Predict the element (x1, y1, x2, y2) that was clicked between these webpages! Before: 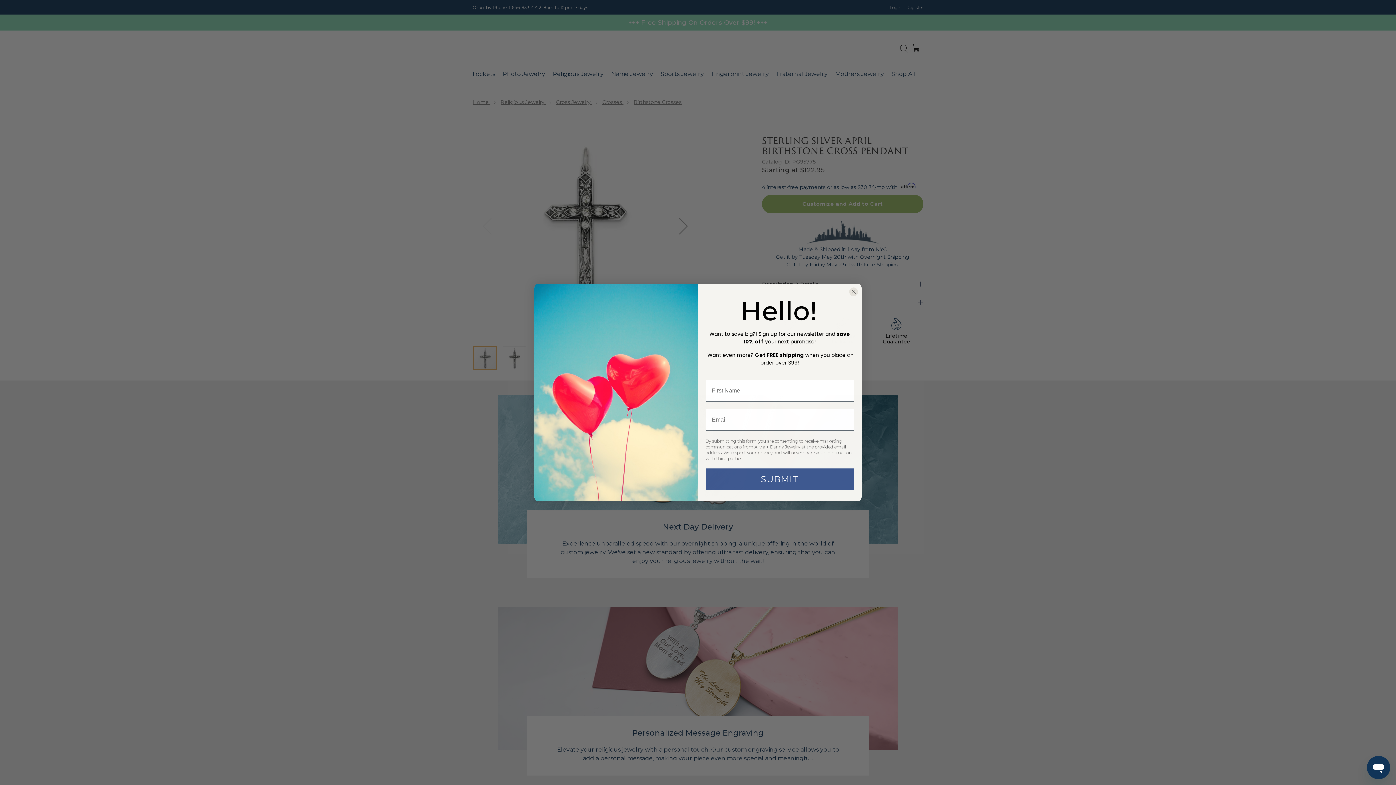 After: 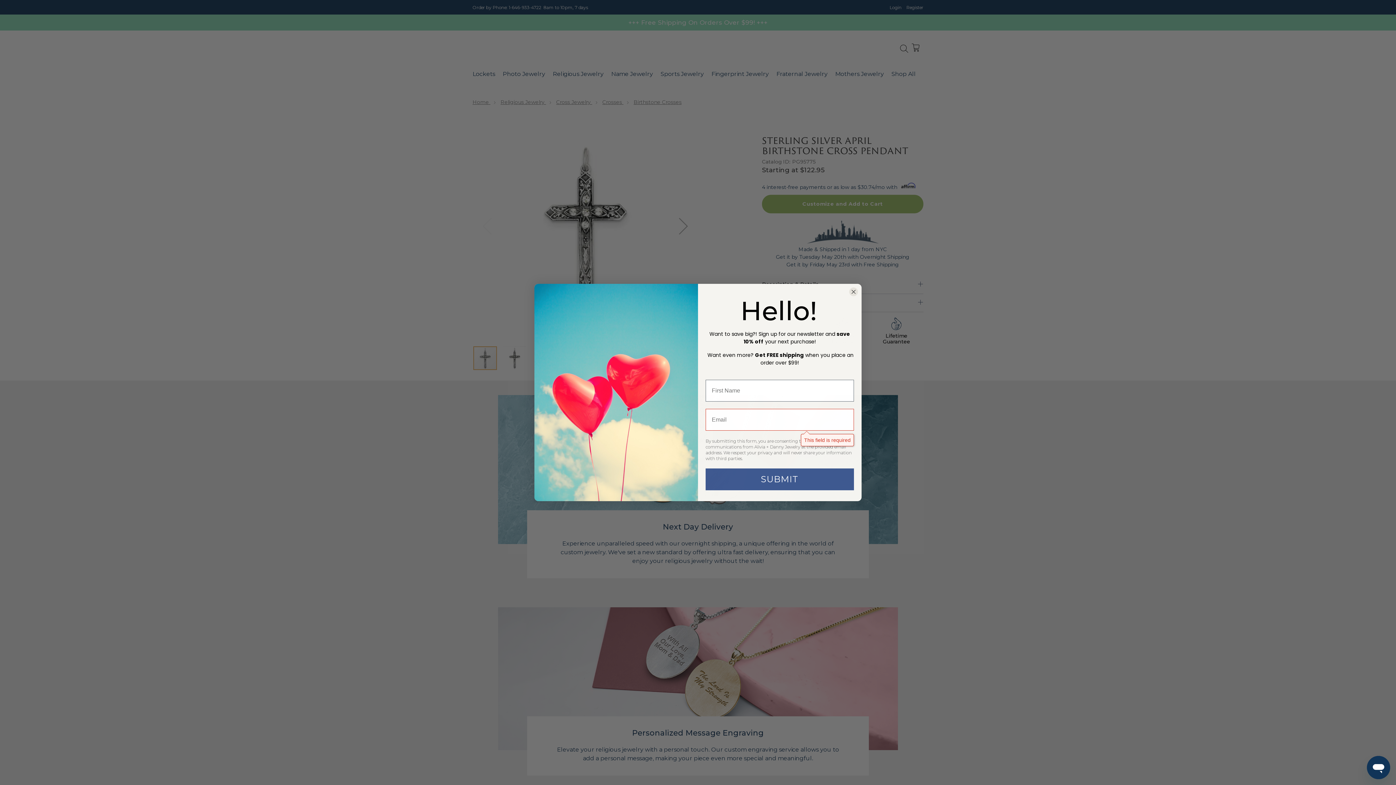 Action: label: SUBMIT bbox: (705, 468, 854, 490)